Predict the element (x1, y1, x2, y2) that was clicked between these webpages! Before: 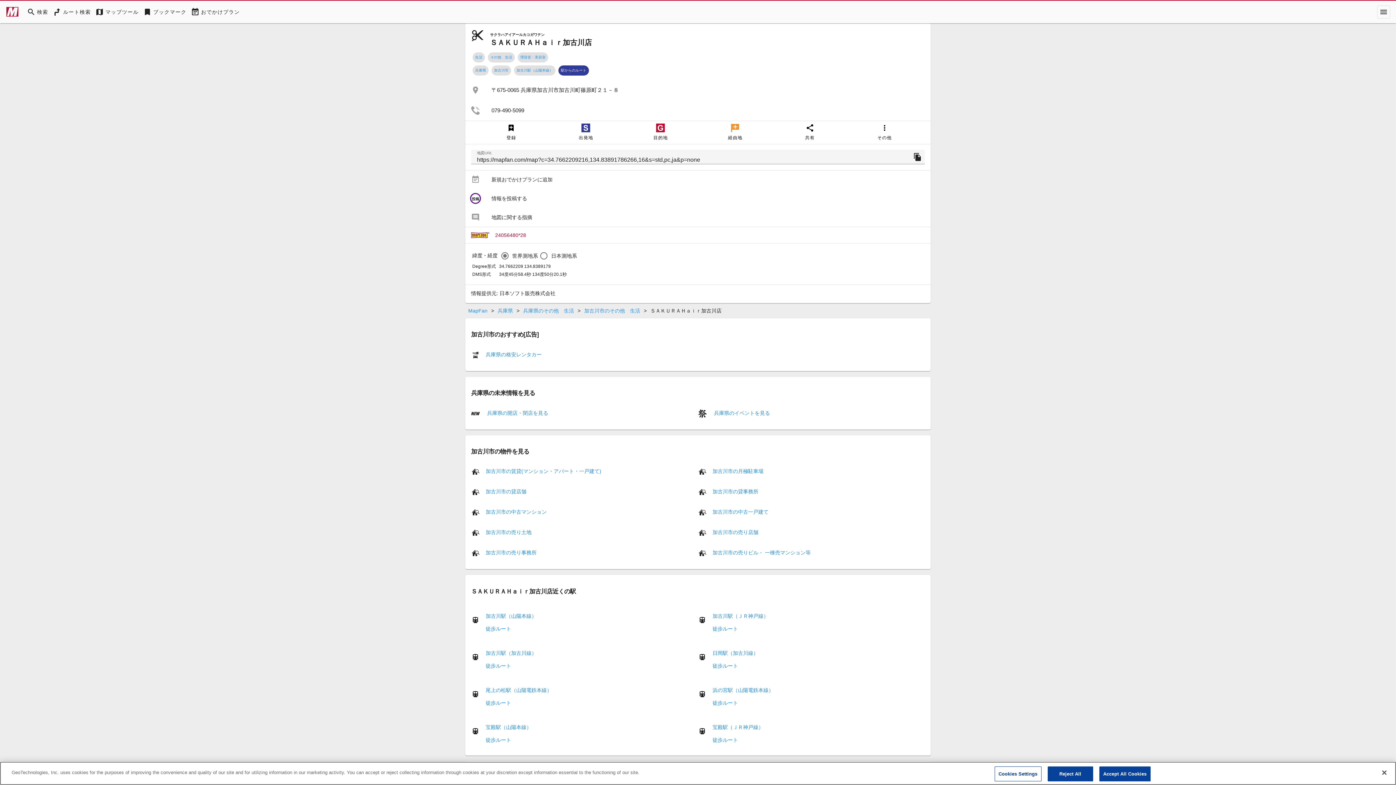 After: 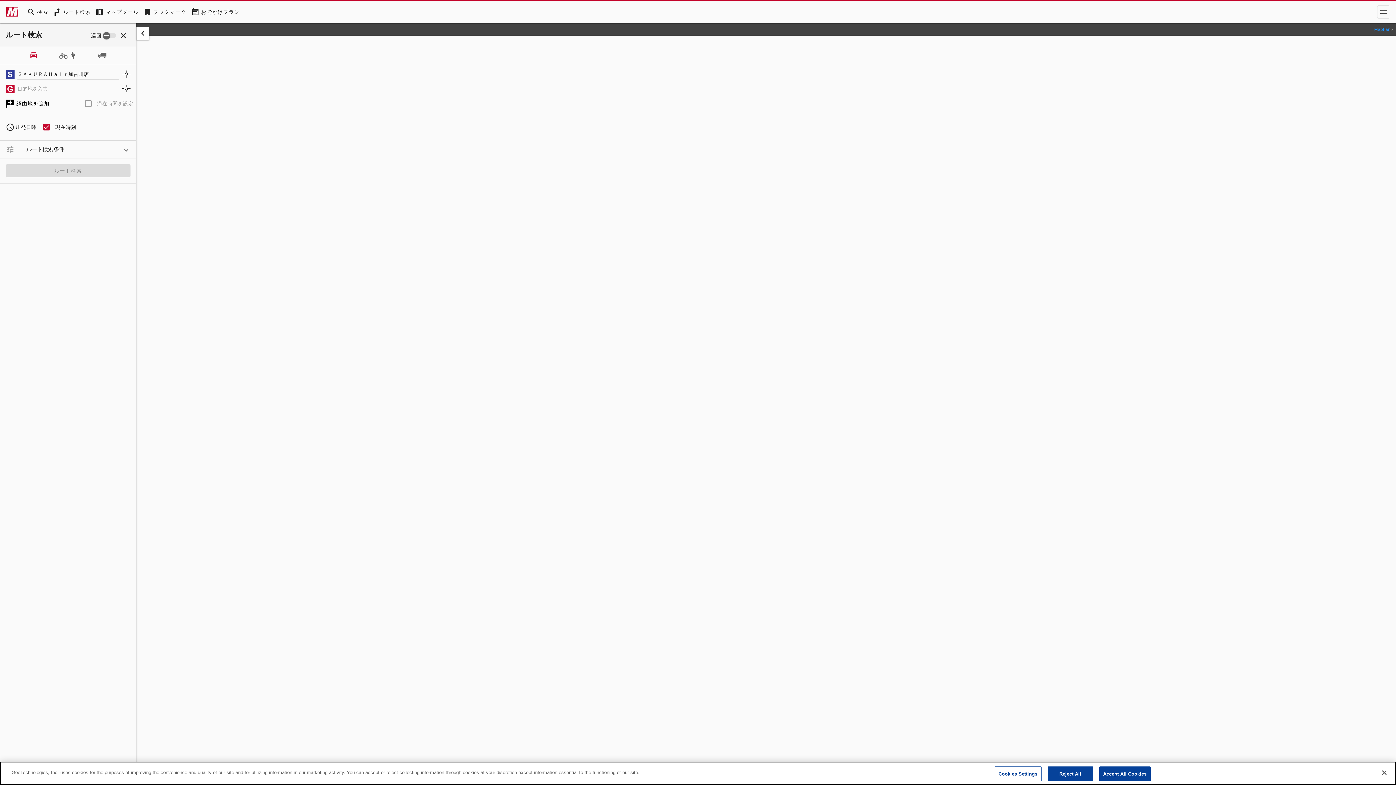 Action: label: 出発地 bbox: (577, 123, 594, 141)